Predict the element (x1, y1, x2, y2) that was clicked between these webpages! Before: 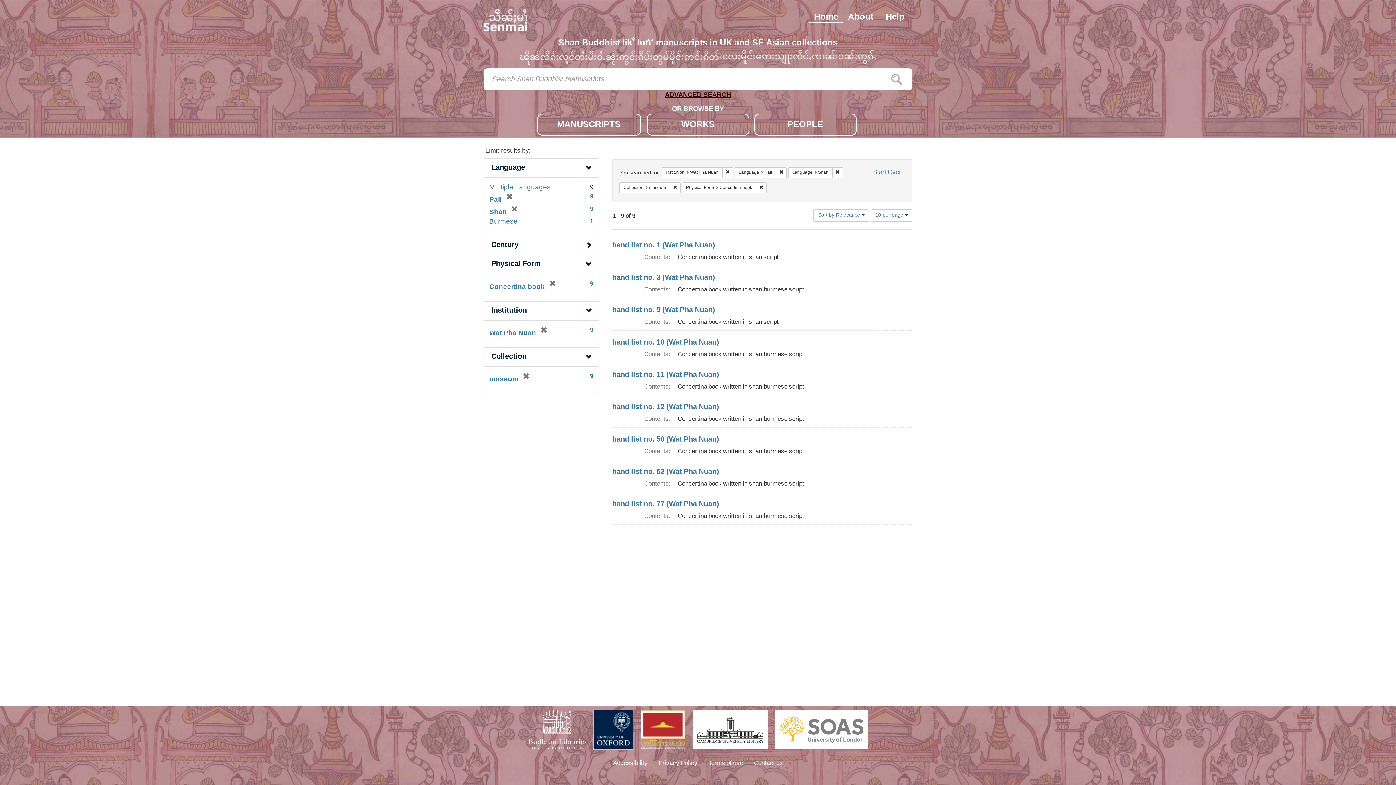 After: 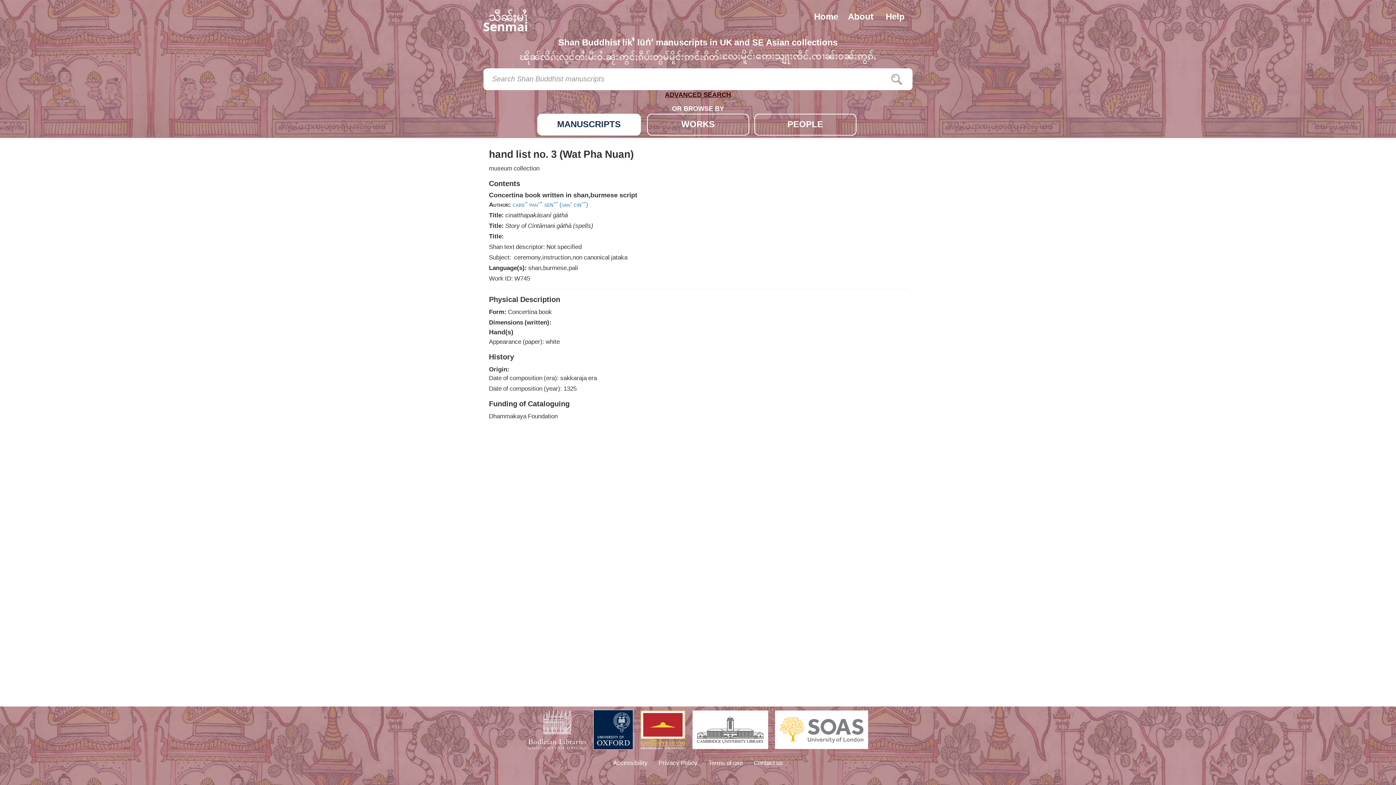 Action: bbox: (612, 270, 715, 286) label: hand list no. 3 (Wat Pha Nuan)